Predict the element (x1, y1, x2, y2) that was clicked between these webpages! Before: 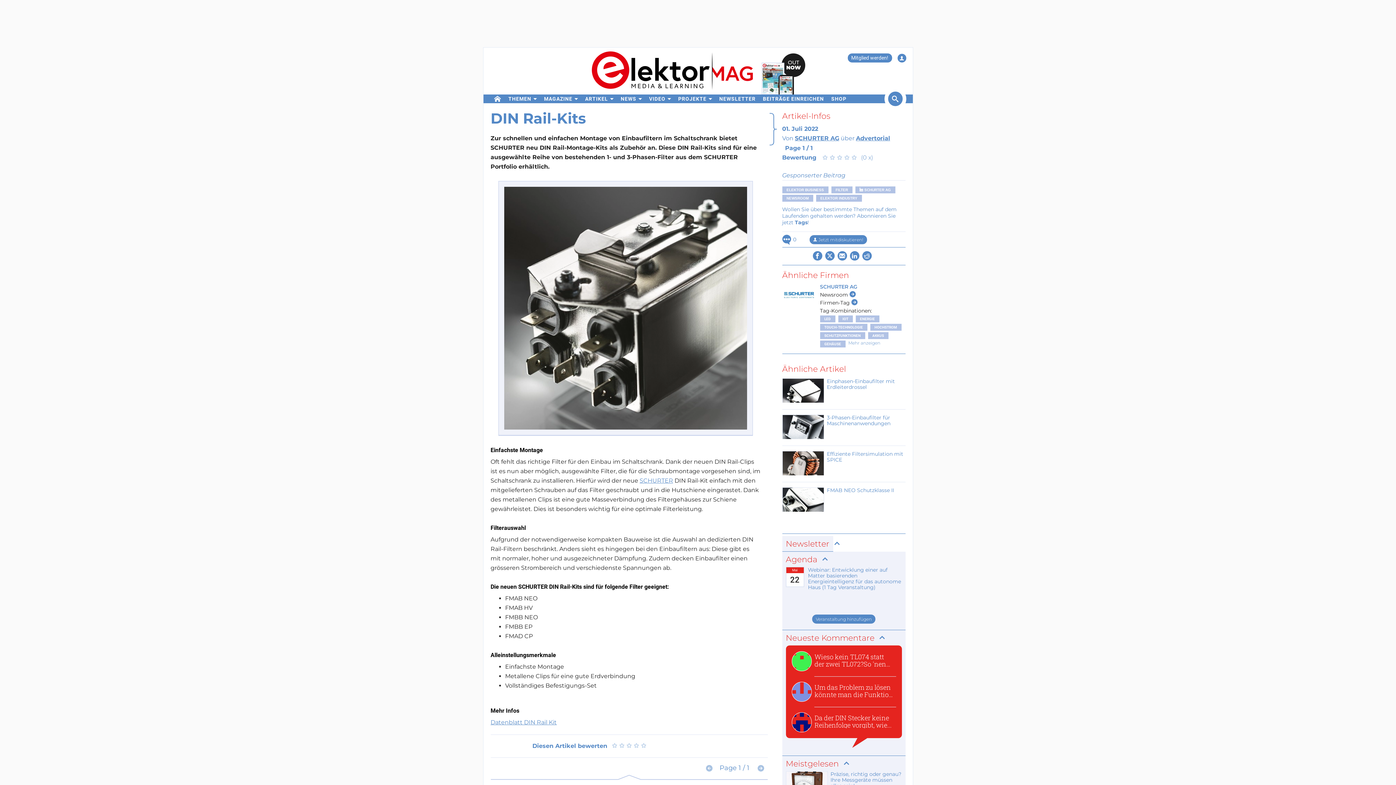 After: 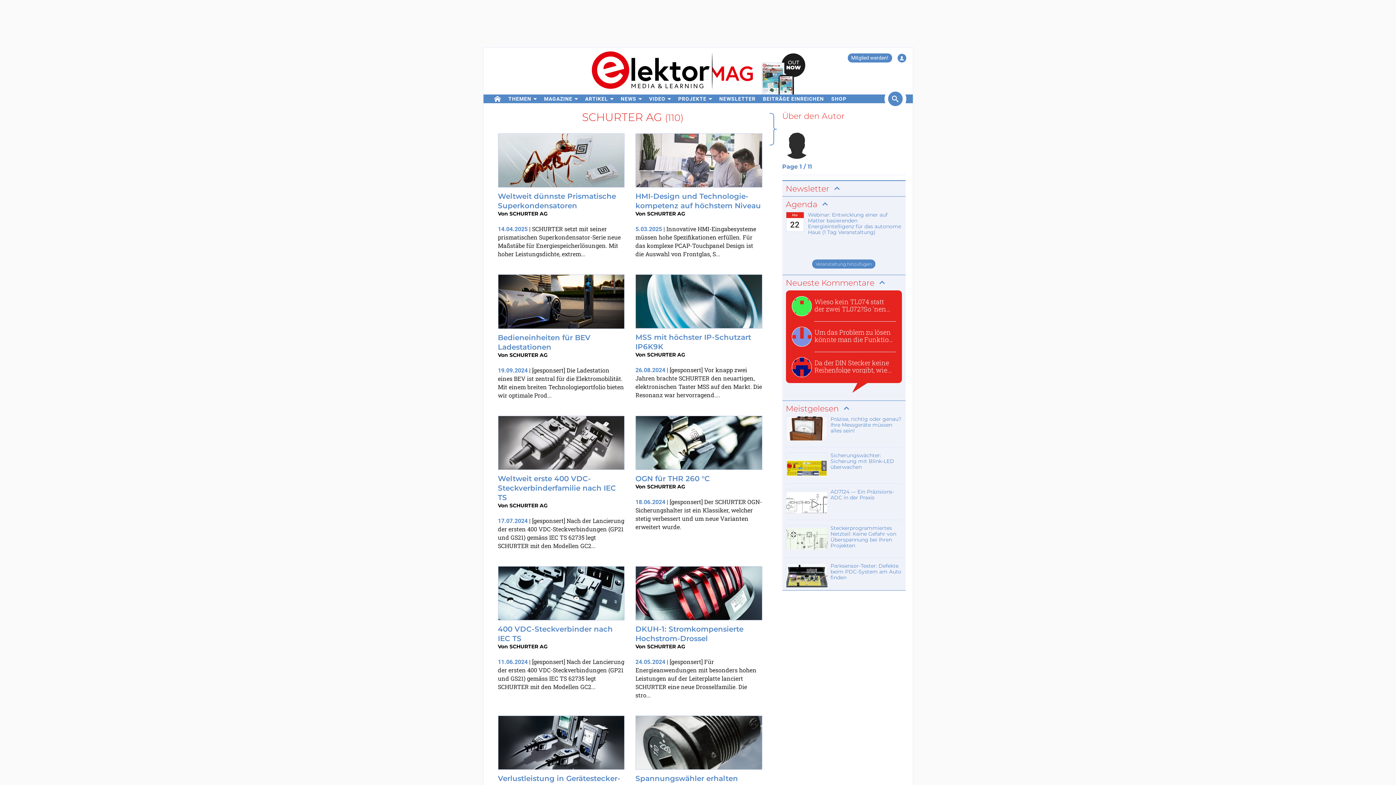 Action: label: SCHURTER AG bbox: (795, 134, 839, 141)